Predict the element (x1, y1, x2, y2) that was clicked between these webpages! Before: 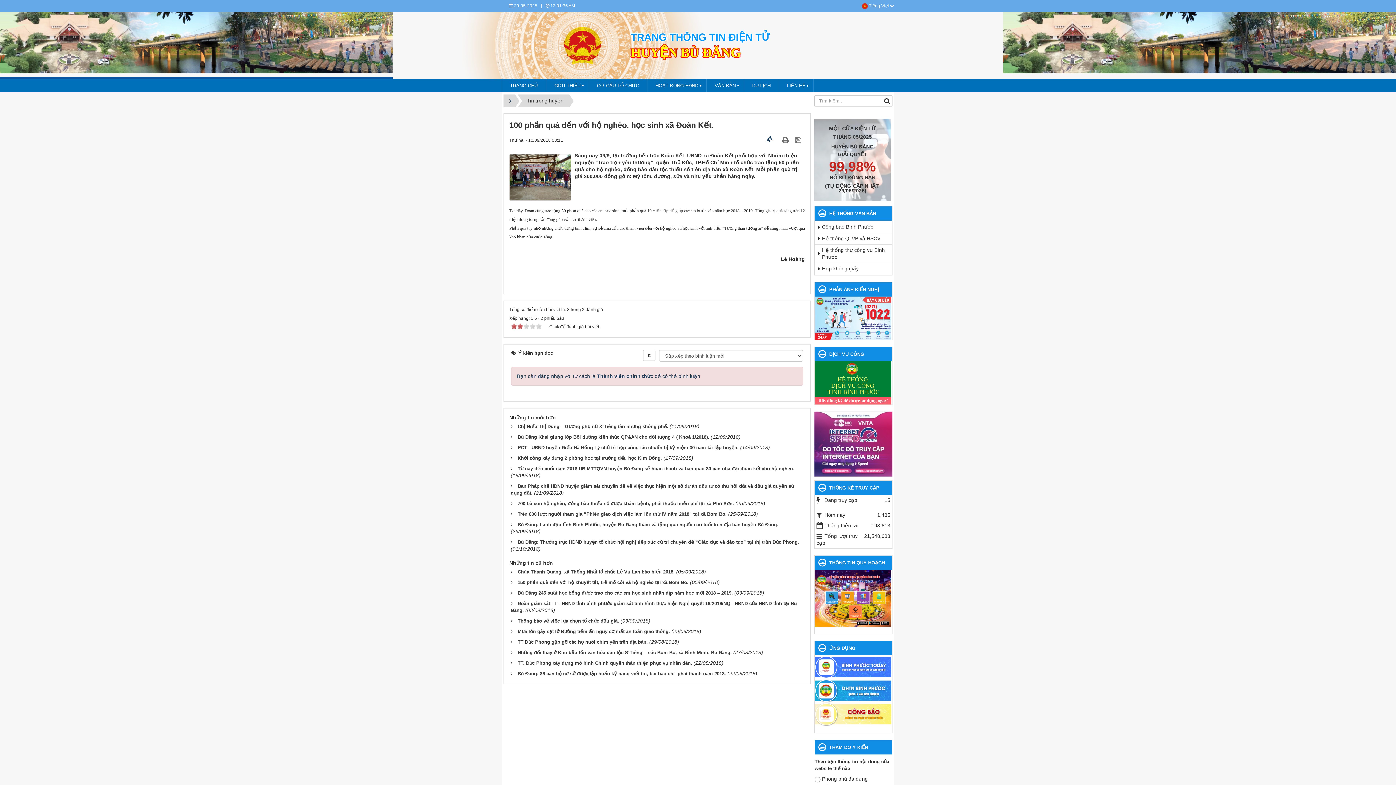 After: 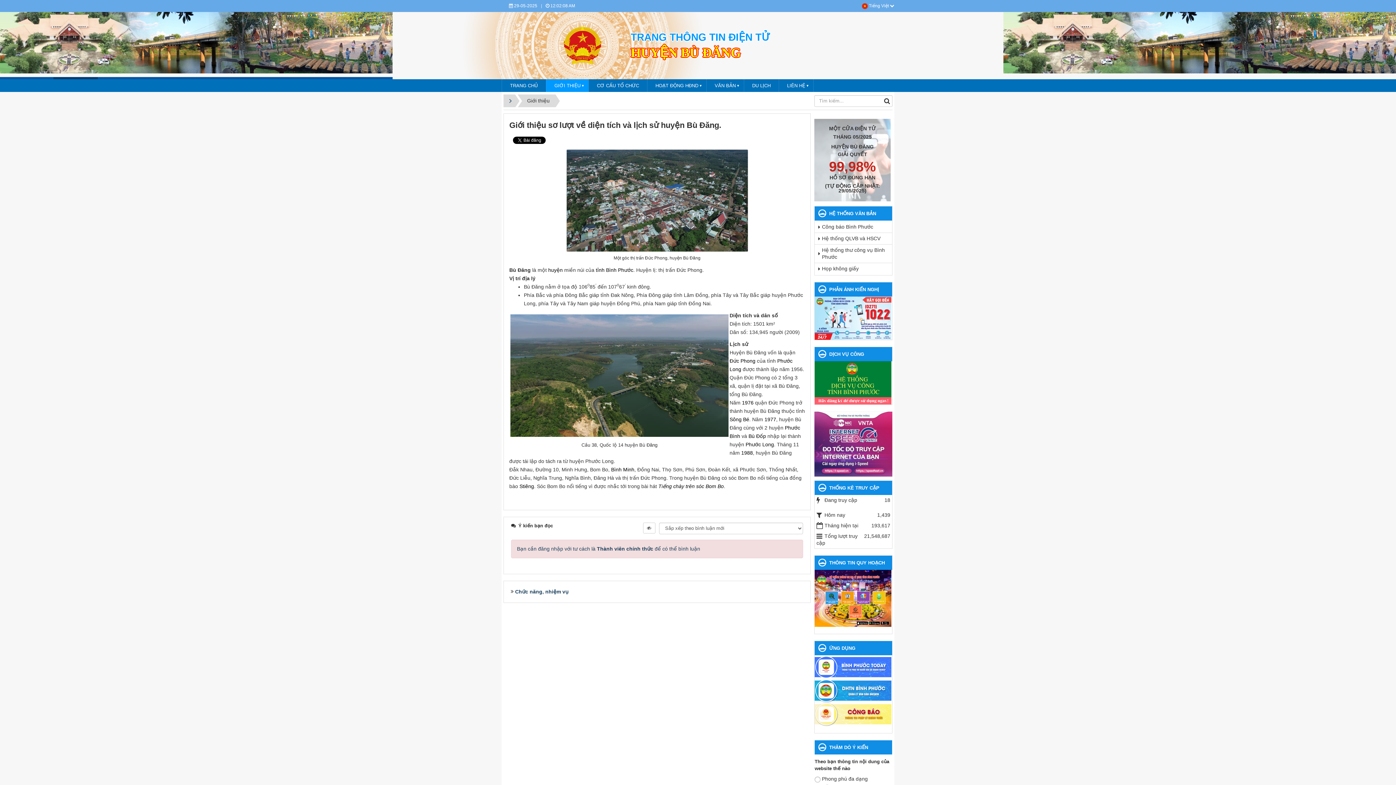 Action: label: GIỚI THIỆU bbox: (546, 79, 588, 92)